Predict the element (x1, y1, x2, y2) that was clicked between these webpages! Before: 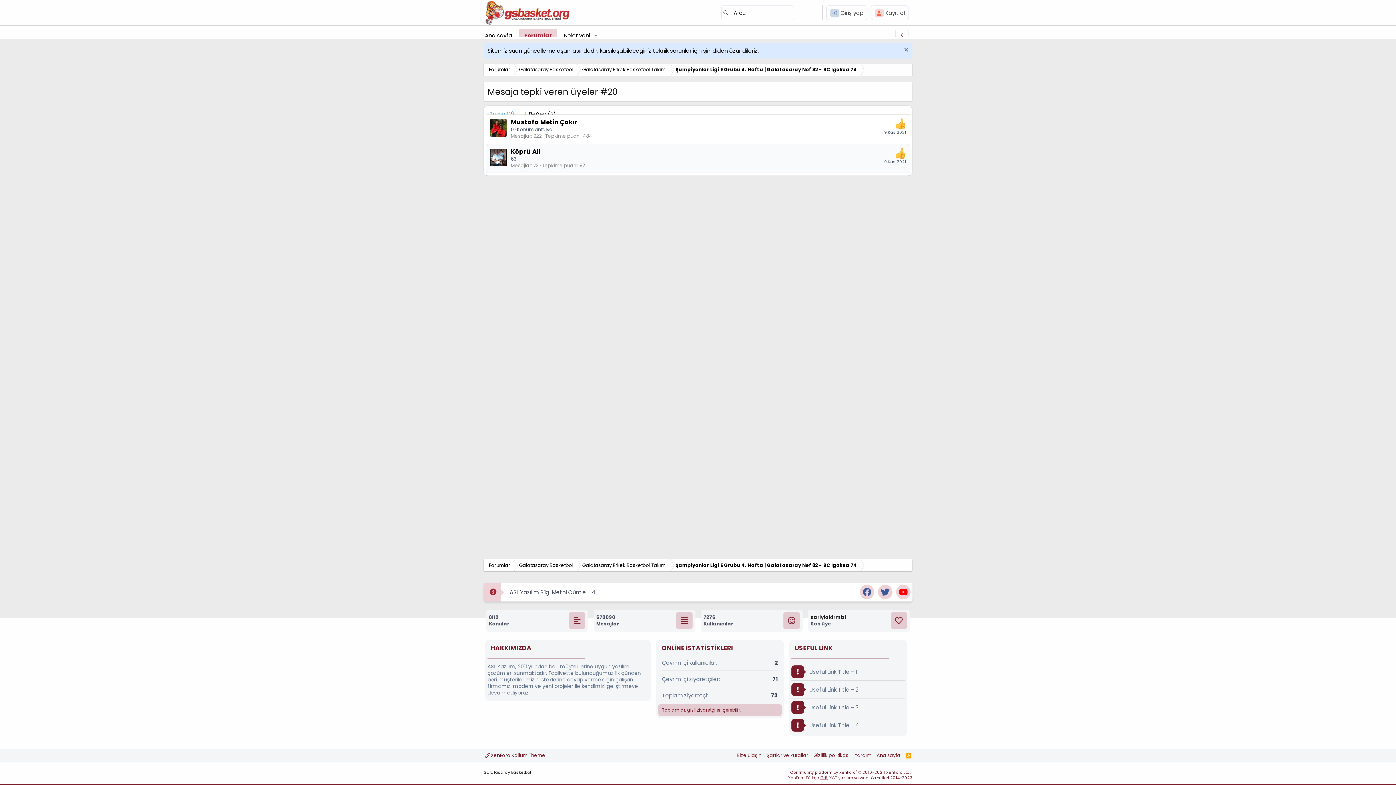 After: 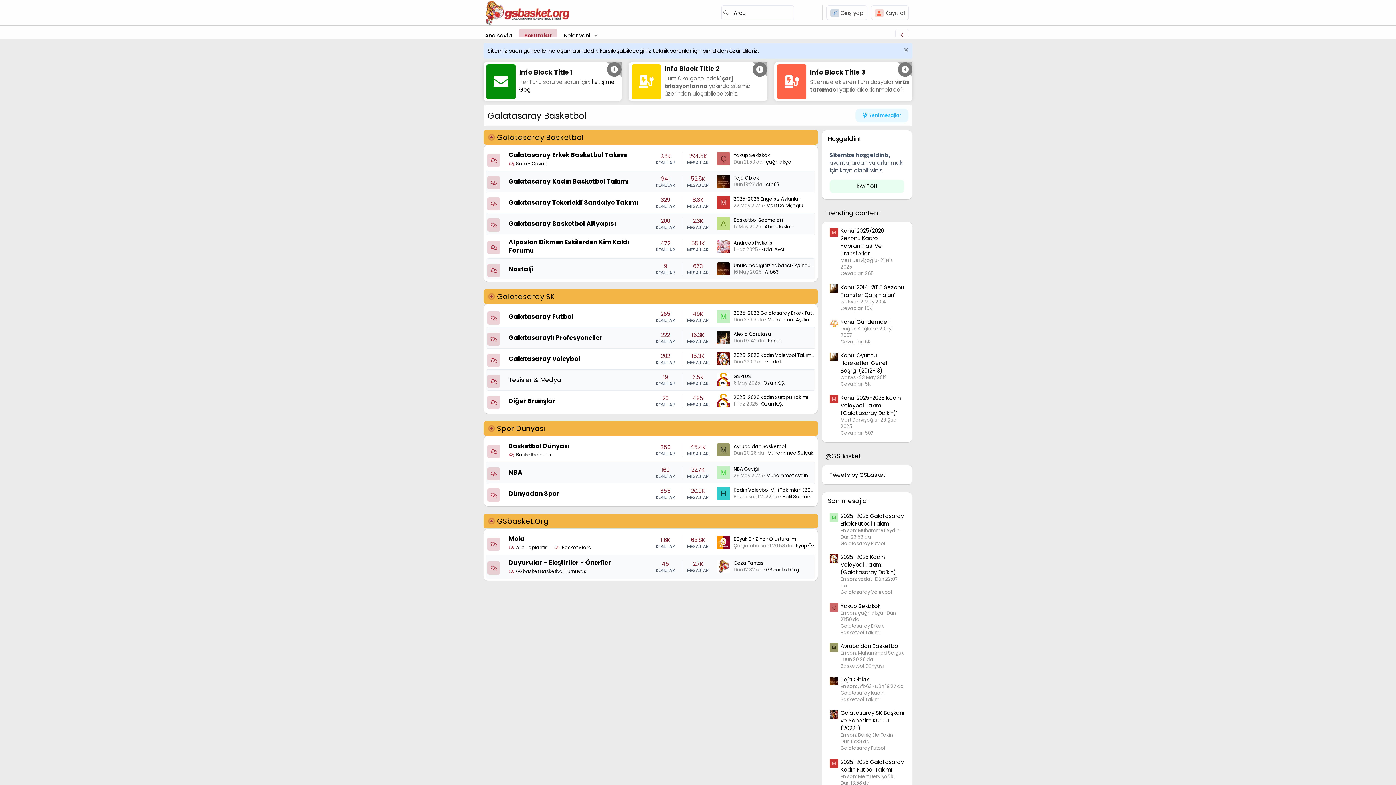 Action: label: Forumlar bbox: (483, 558, 515, 572)